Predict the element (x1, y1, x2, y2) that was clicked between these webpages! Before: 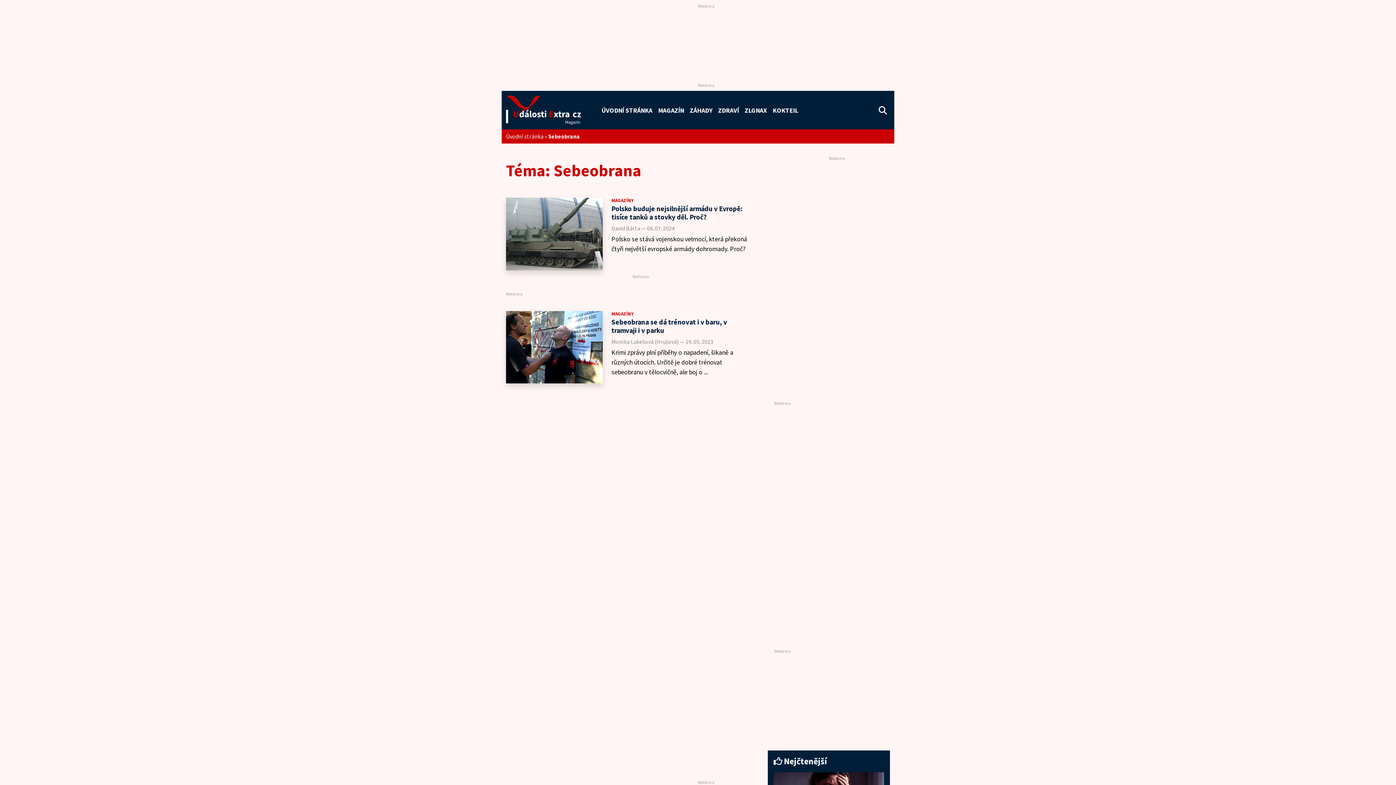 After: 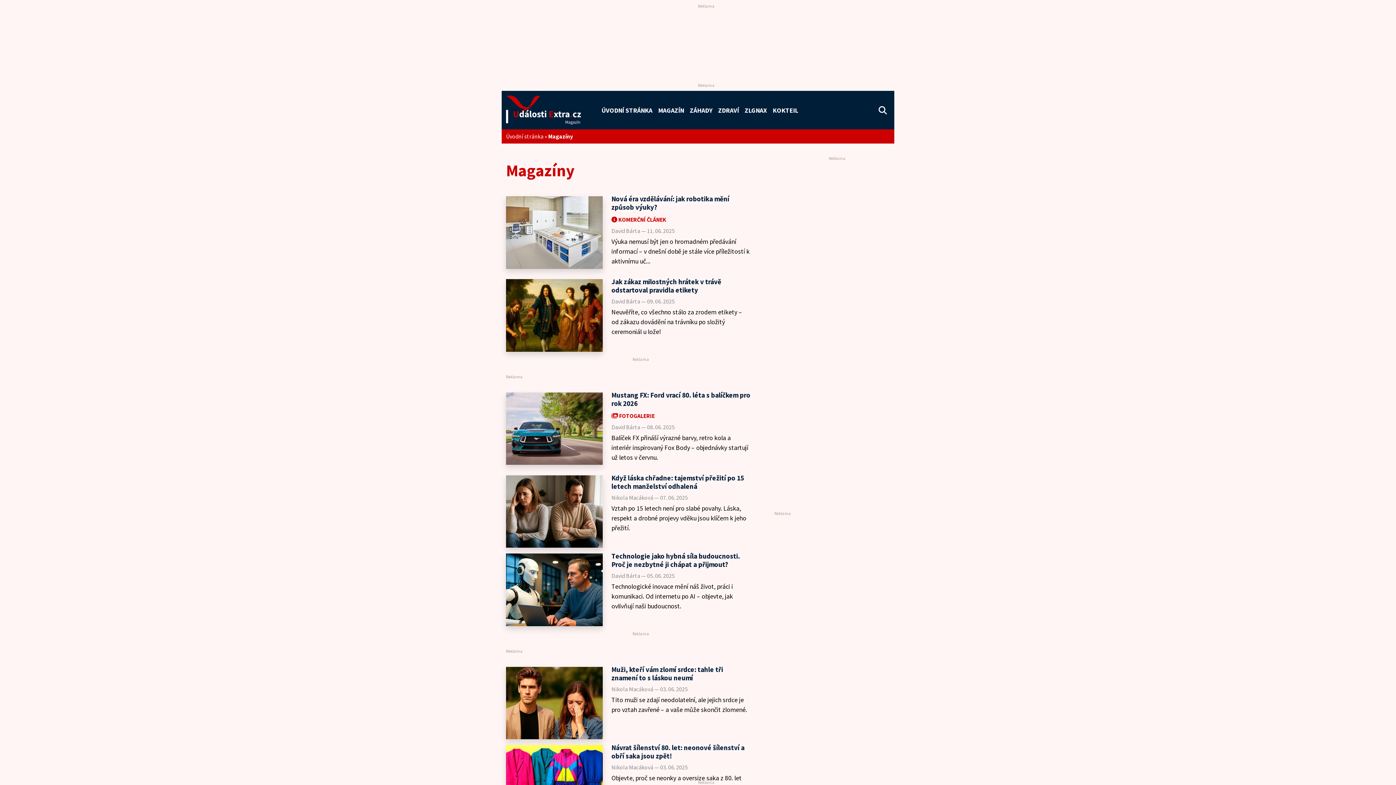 Action: bbox: (611, 310, 633, 316) label: MAGAZÍNY